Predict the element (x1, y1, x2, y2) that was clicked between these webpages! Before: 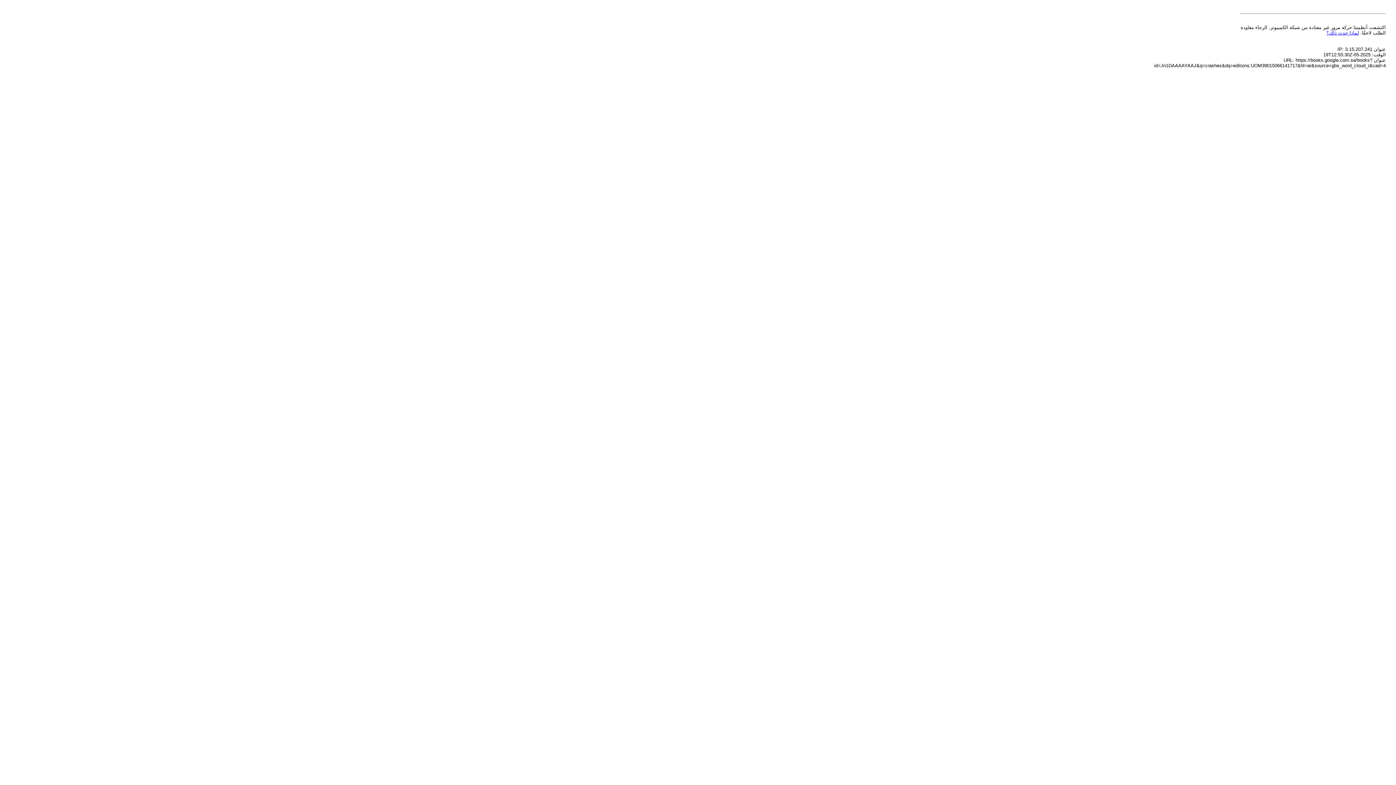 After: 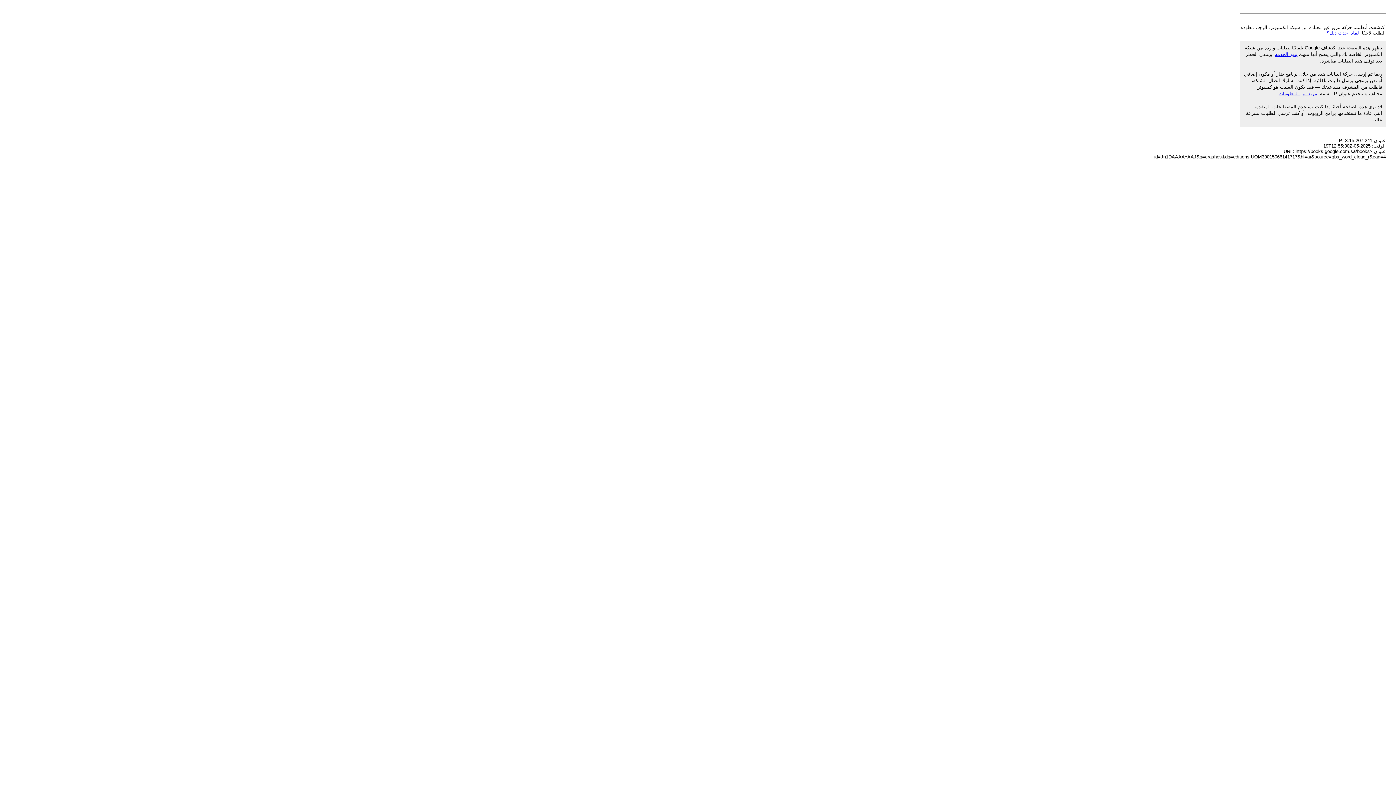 Action: bbox: (1326, 30, 1359, 35) label: لماذا حدث ذلك؟